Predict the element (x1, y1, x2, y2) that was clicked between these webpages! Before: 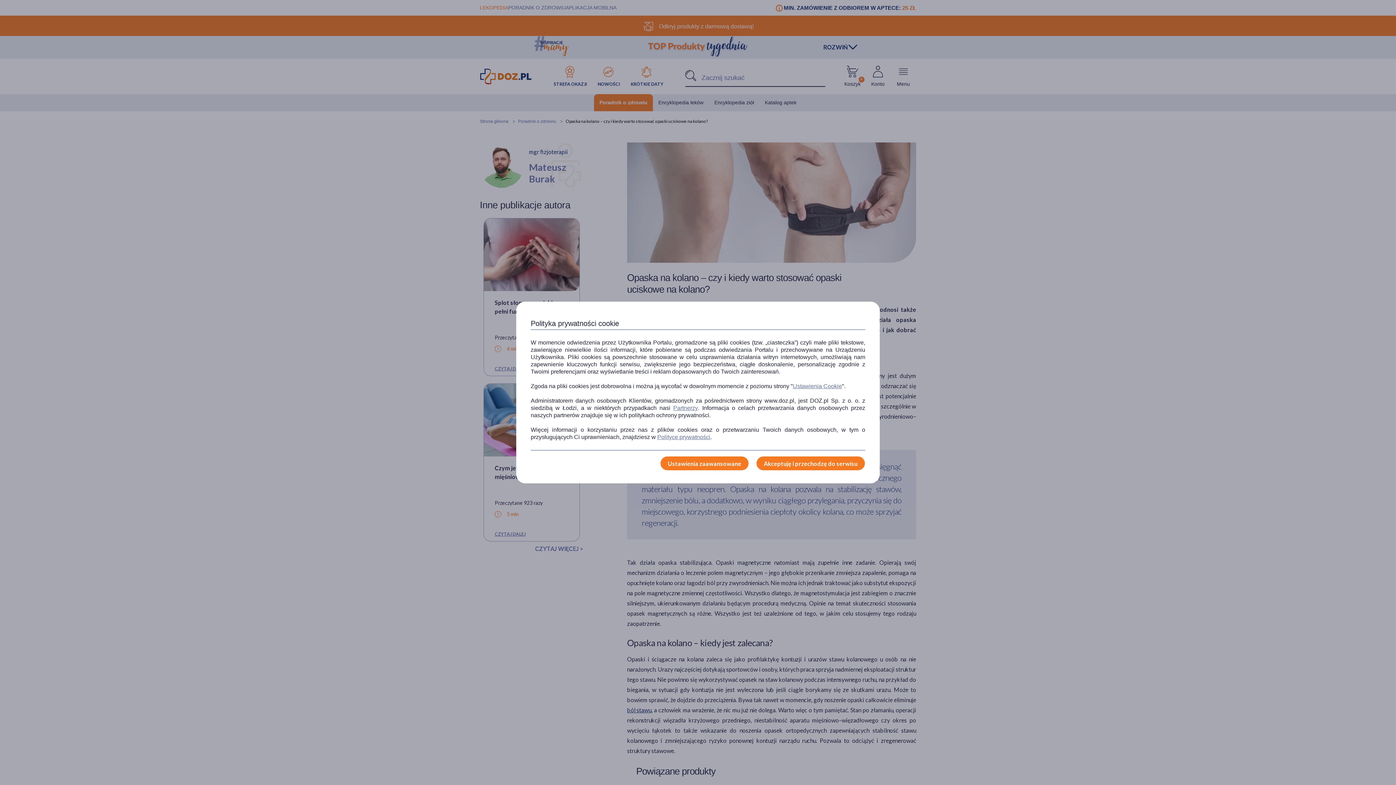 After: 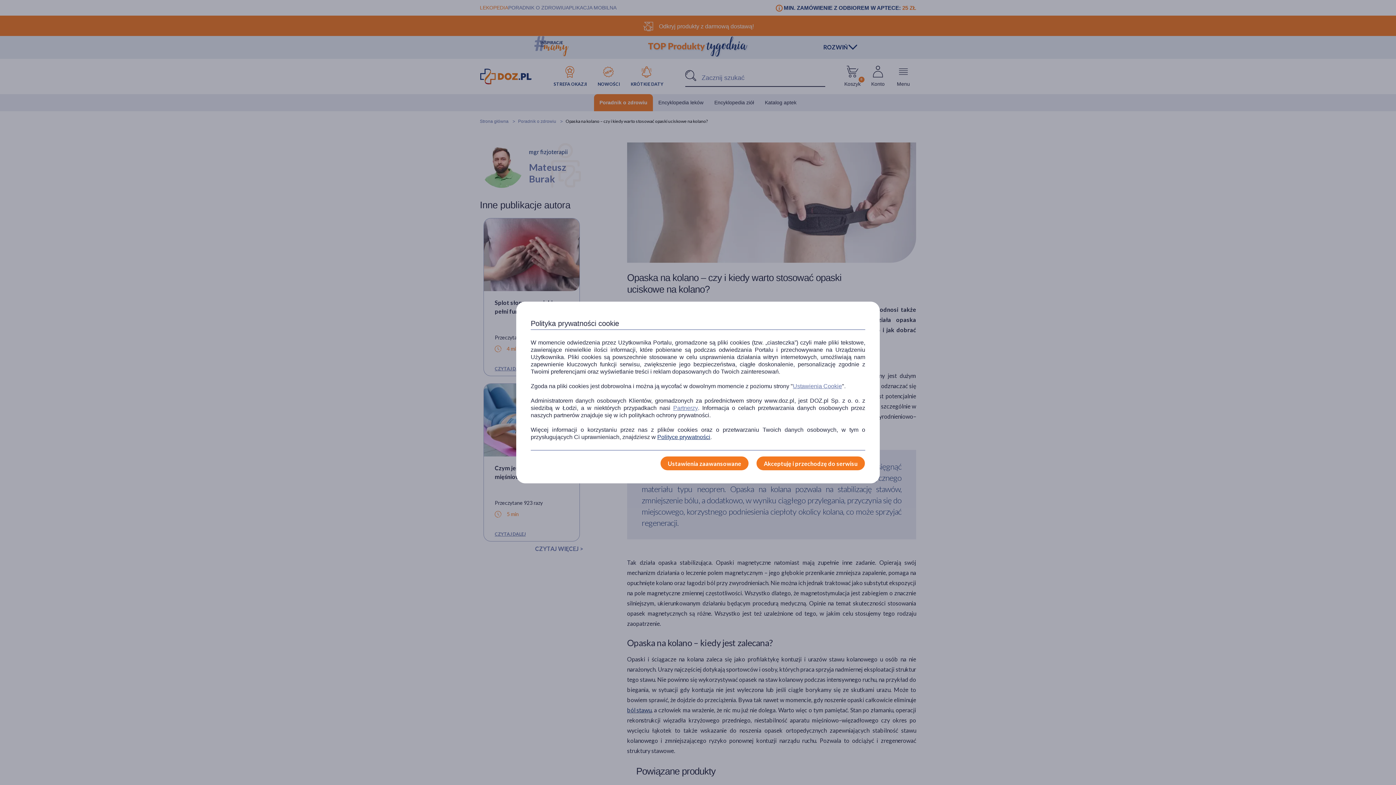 Action: label: Polityce prywatności bbox: (657, 433, 710, 441)